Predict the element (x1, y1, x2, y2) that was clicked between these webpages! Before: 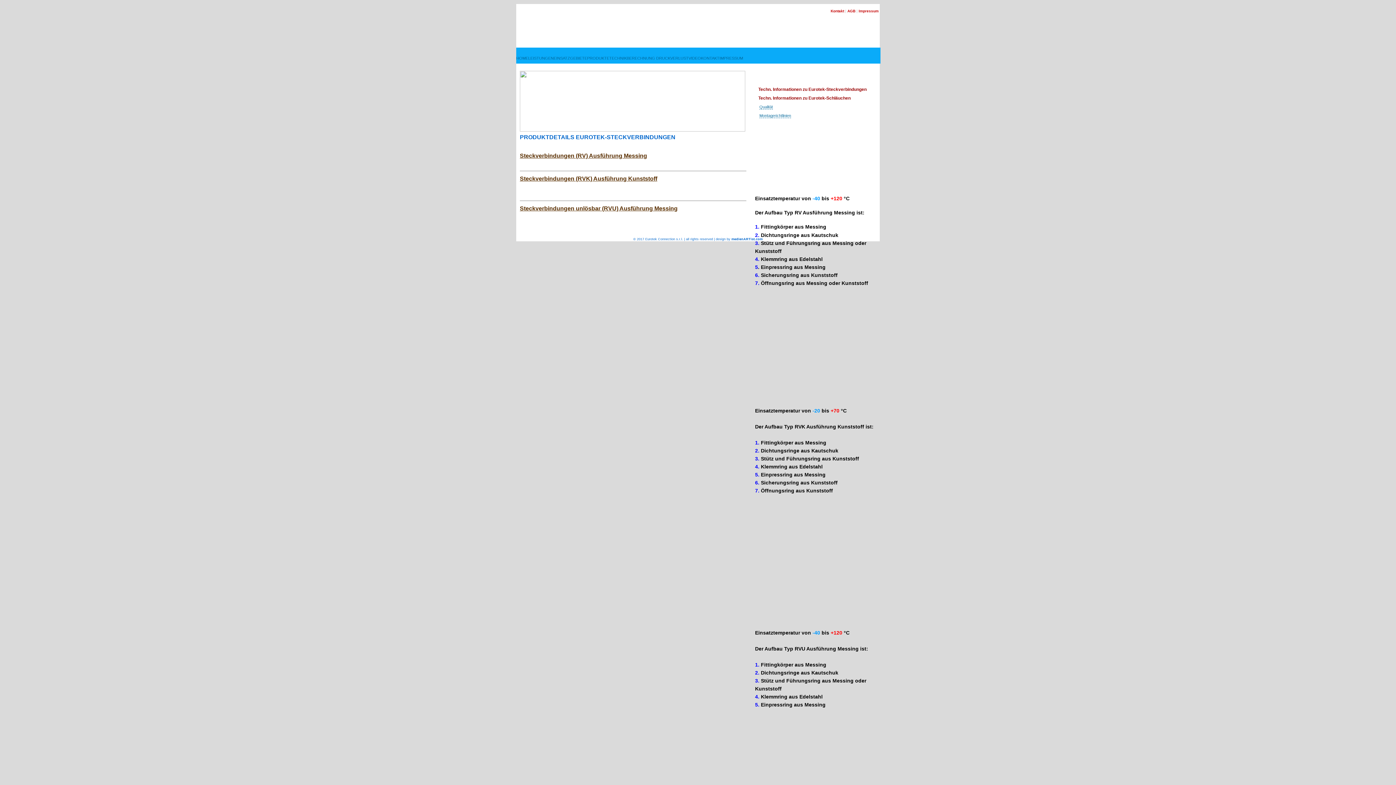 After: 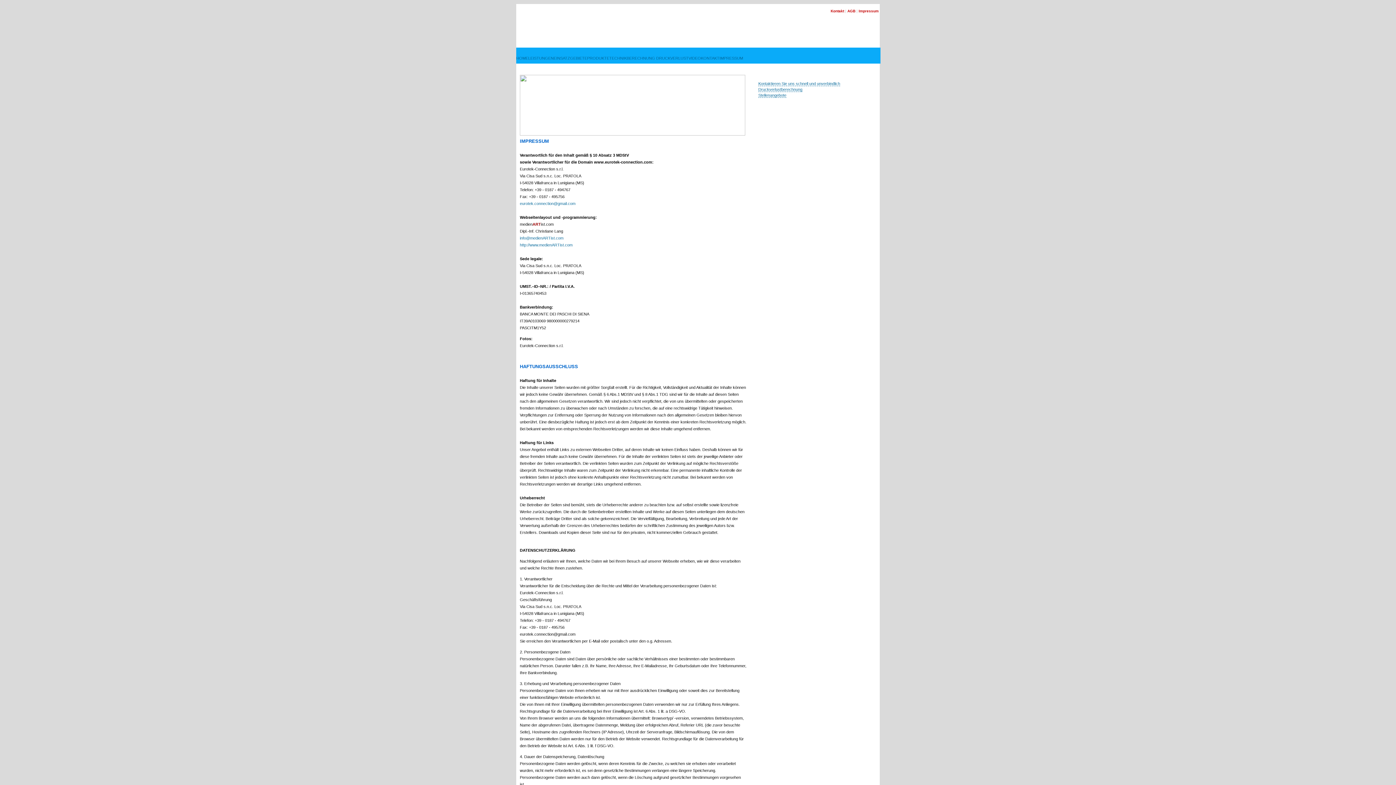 Action: label: IMPRESSUM bbox: (719, 56, 743, 60)